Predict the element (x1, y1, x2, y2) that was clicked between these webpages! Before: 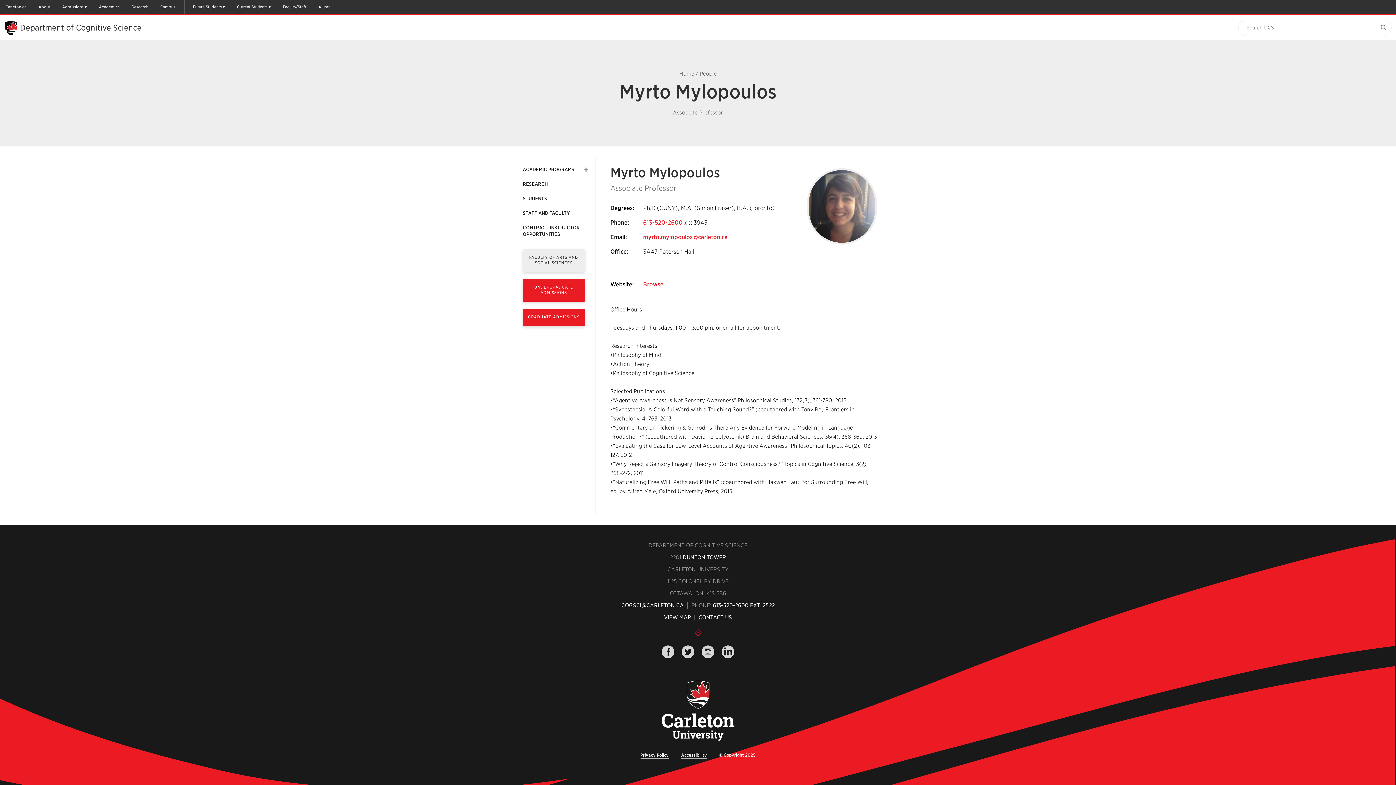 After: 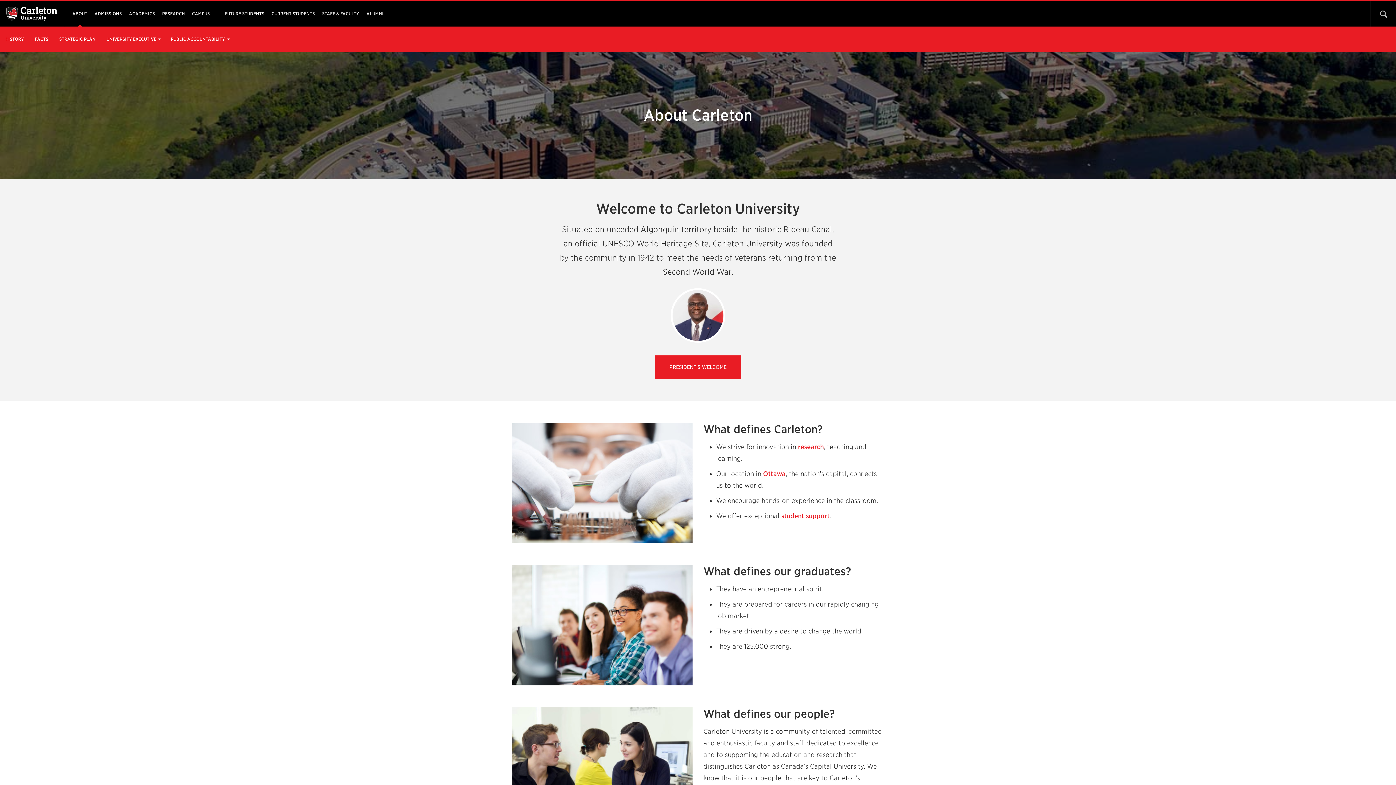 Action: bbox: (34, 0, 53, 13) label: About